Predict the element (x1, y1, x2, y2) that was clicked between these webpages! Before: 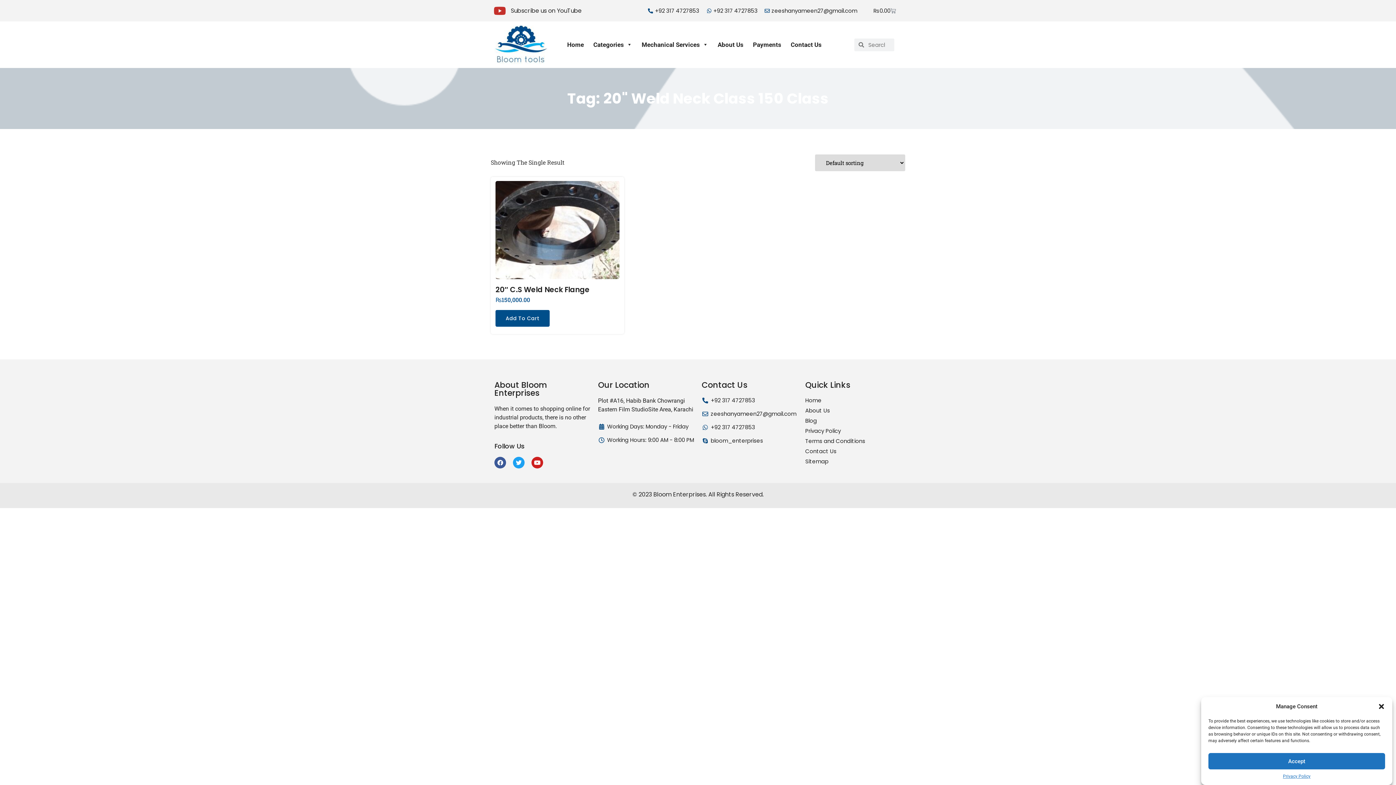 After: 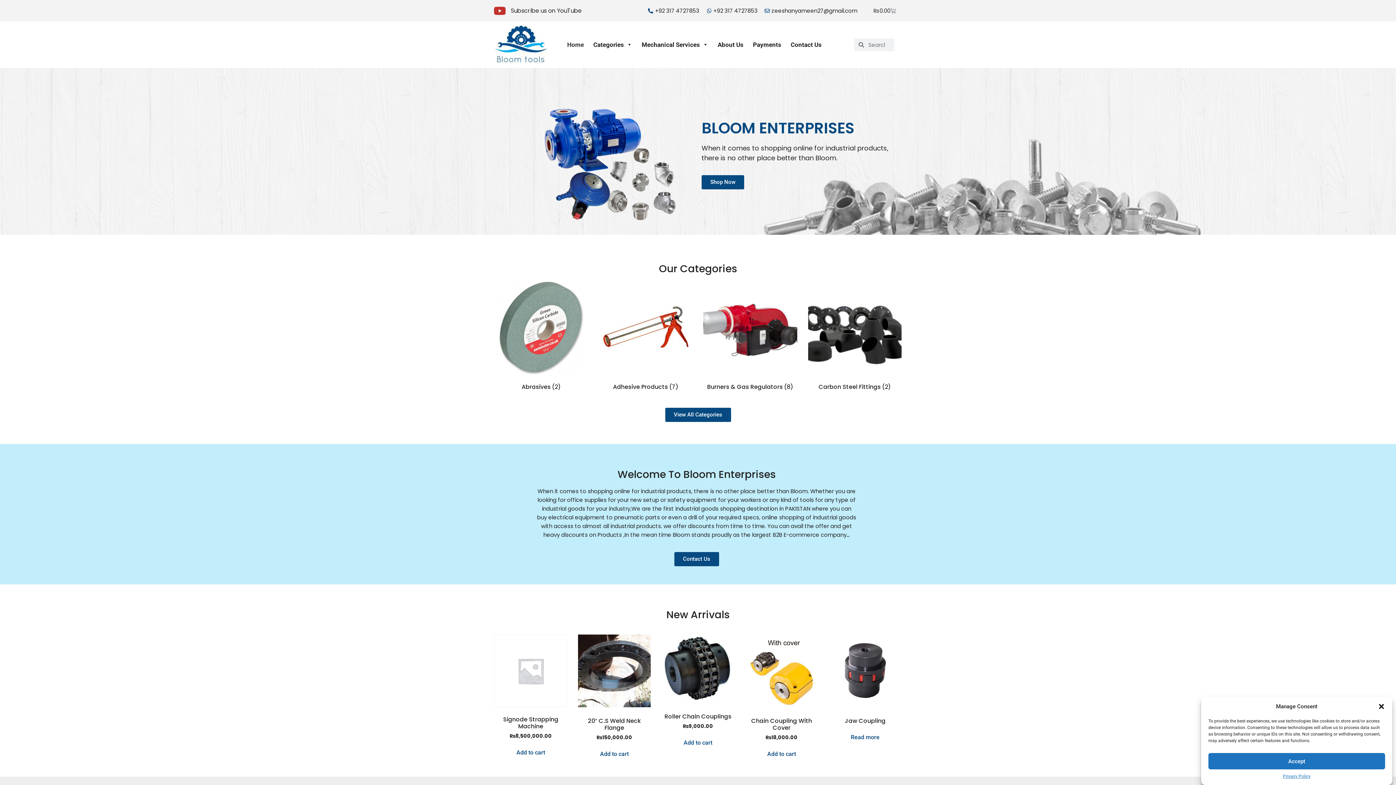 Action: bbox: (562, 37, 588, 52) label: Home